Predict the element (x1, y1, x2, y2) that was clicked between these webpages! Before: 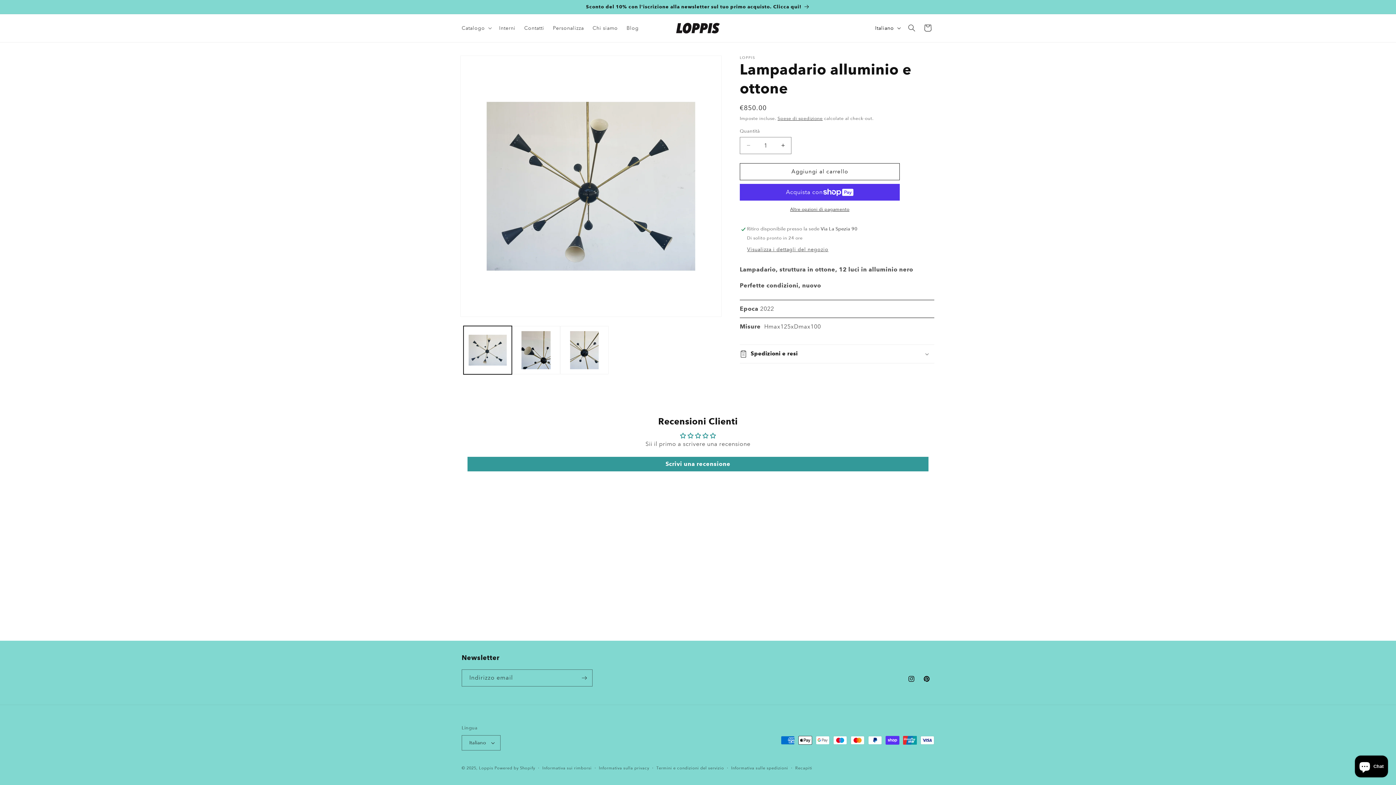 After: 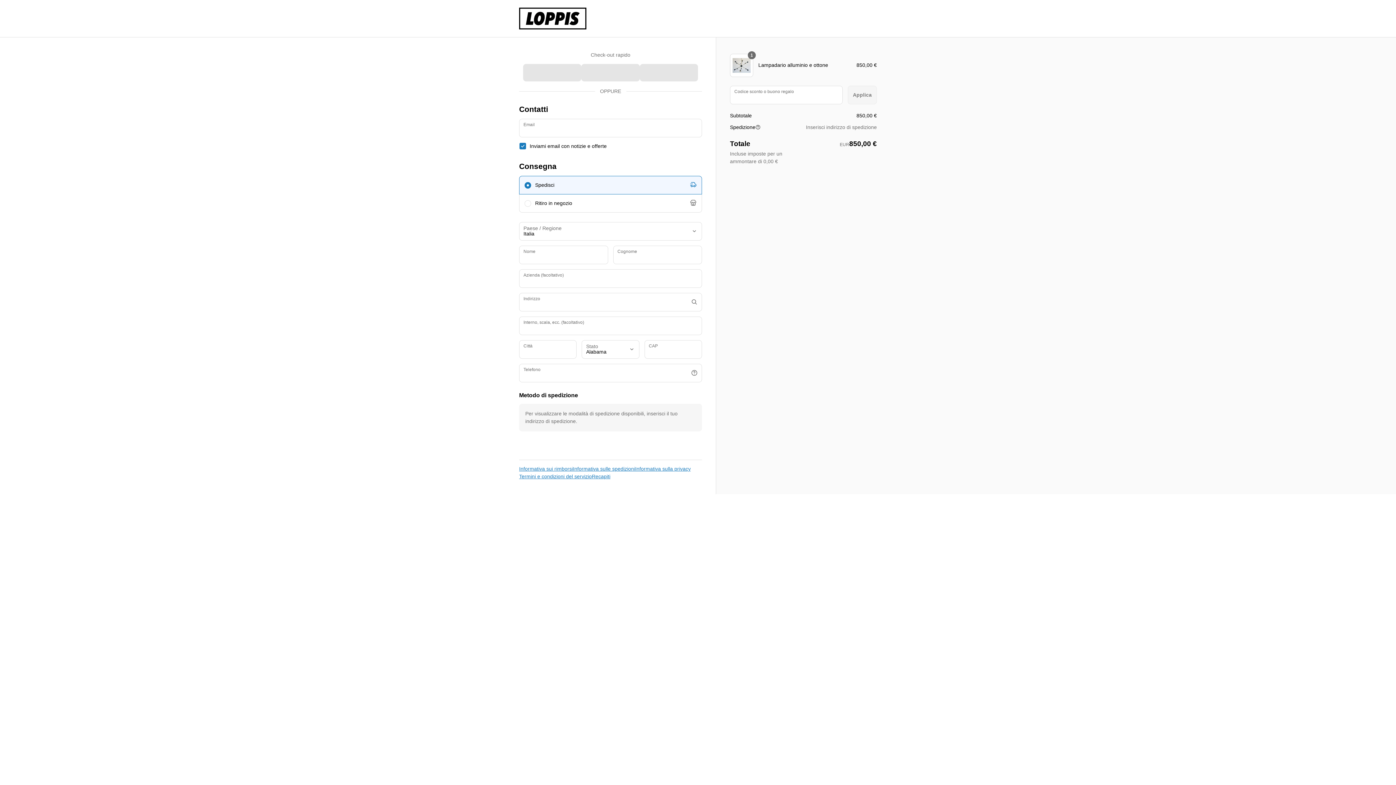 Action: bbox: (740, 206, 900, 212) label: Altre opzioni di pagamento